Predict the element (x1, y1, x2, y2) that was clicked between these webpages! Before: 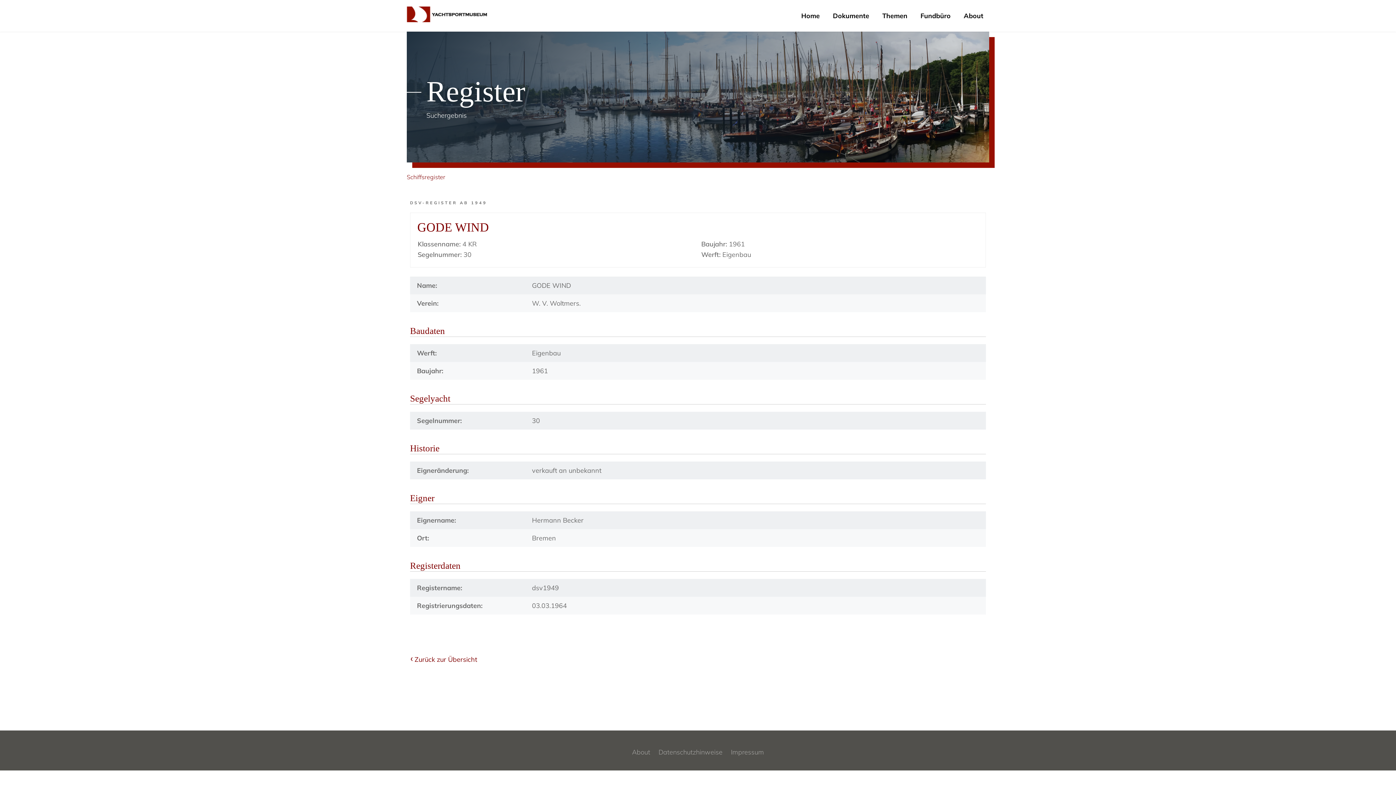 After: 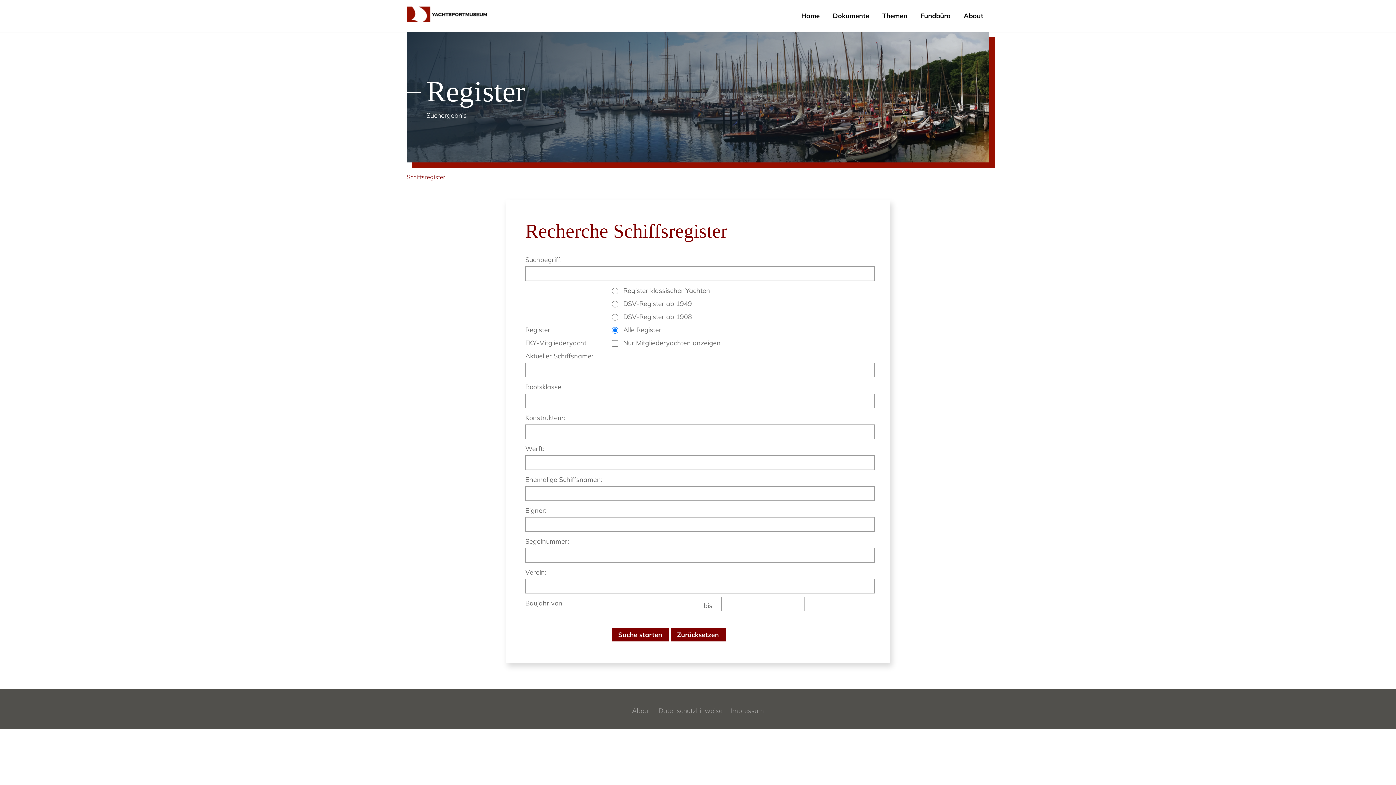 Action: bbox: (406, 174, 445, 180) label: Schiffsregister